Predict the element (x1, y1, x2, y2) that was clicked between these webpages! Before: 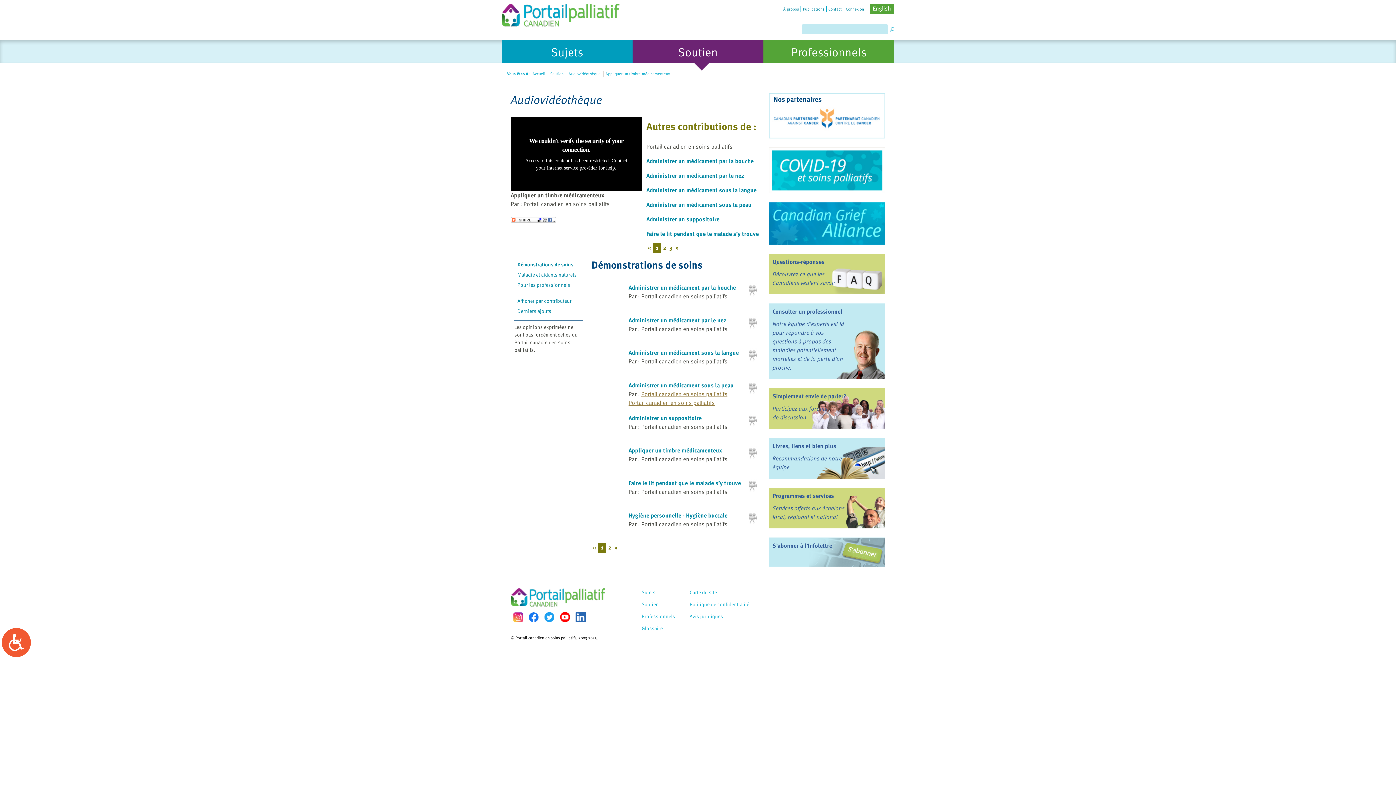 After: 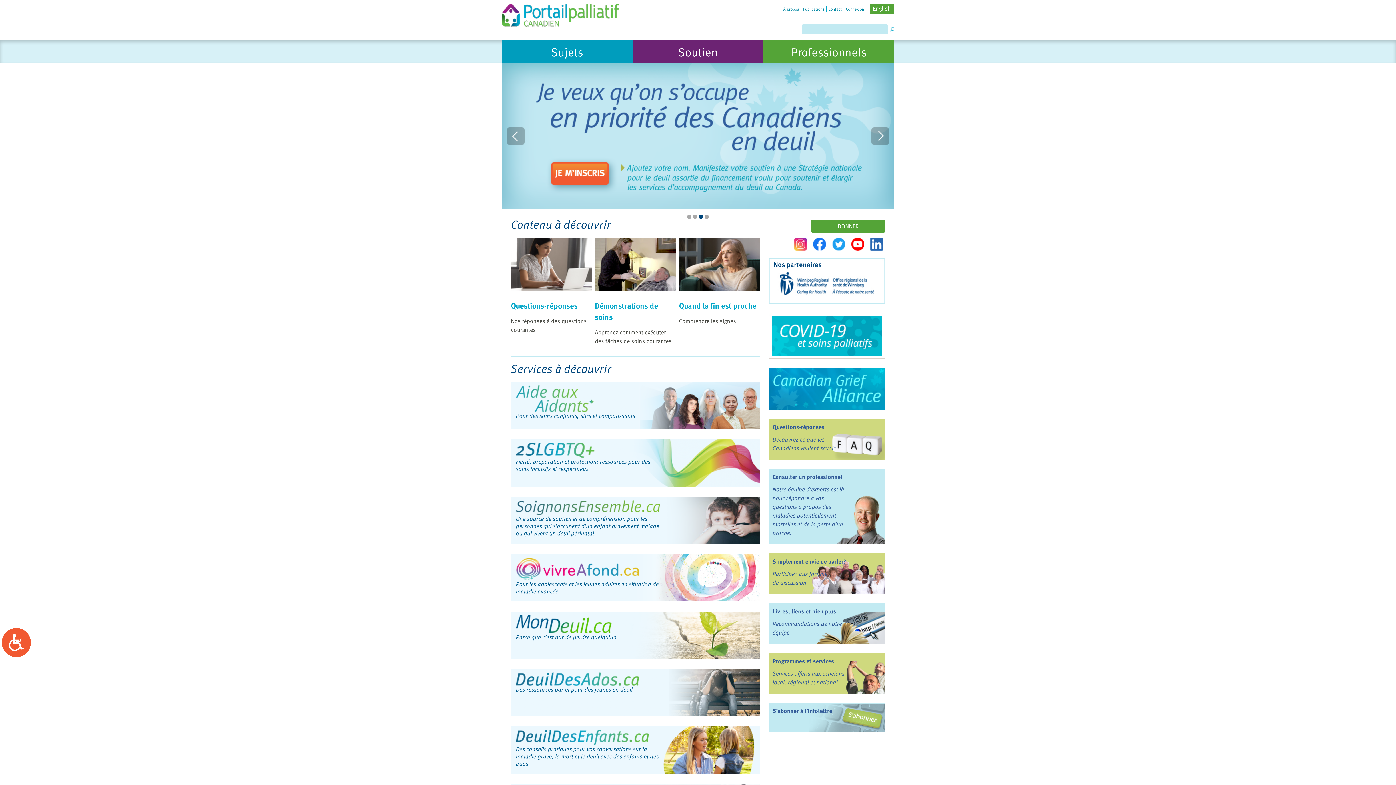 Action: bbox: (501, 0, 619, 26)